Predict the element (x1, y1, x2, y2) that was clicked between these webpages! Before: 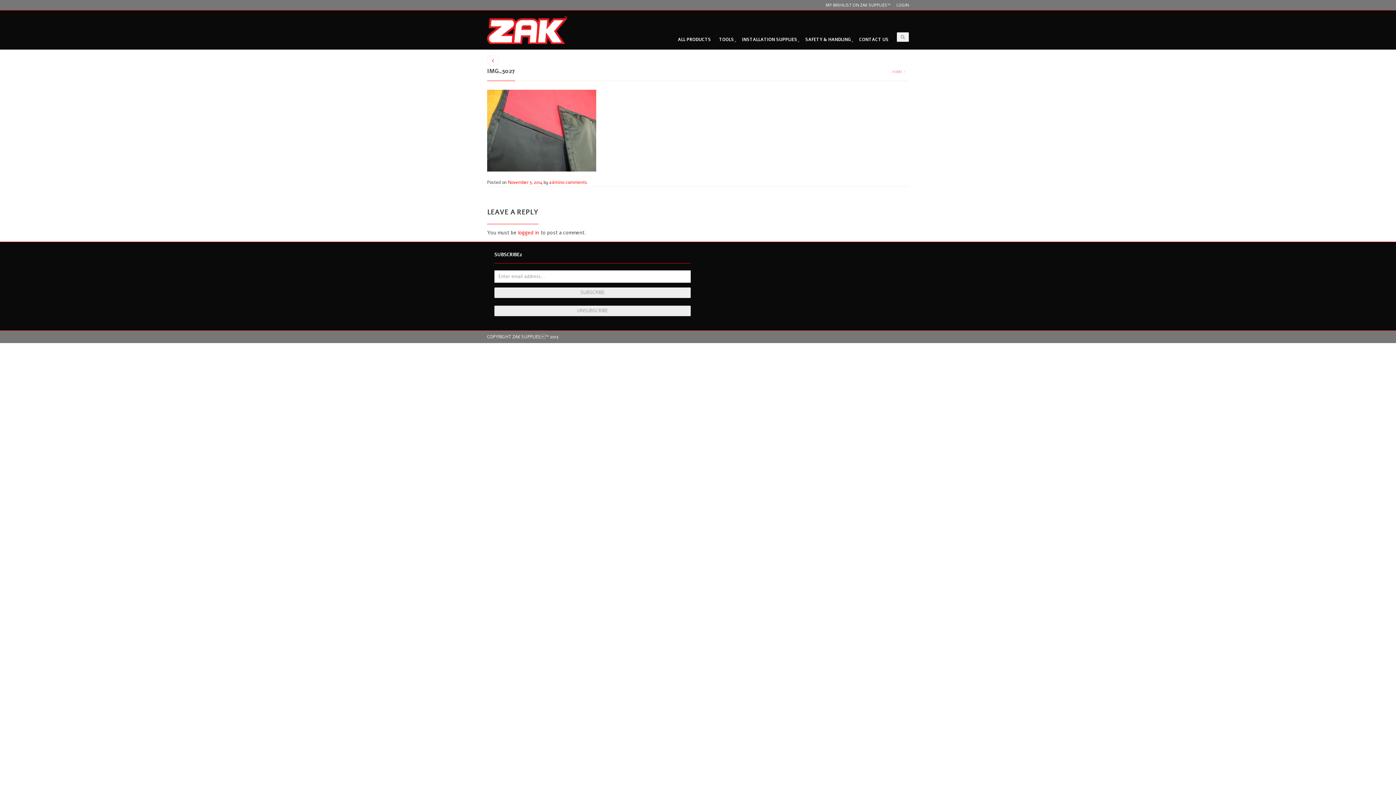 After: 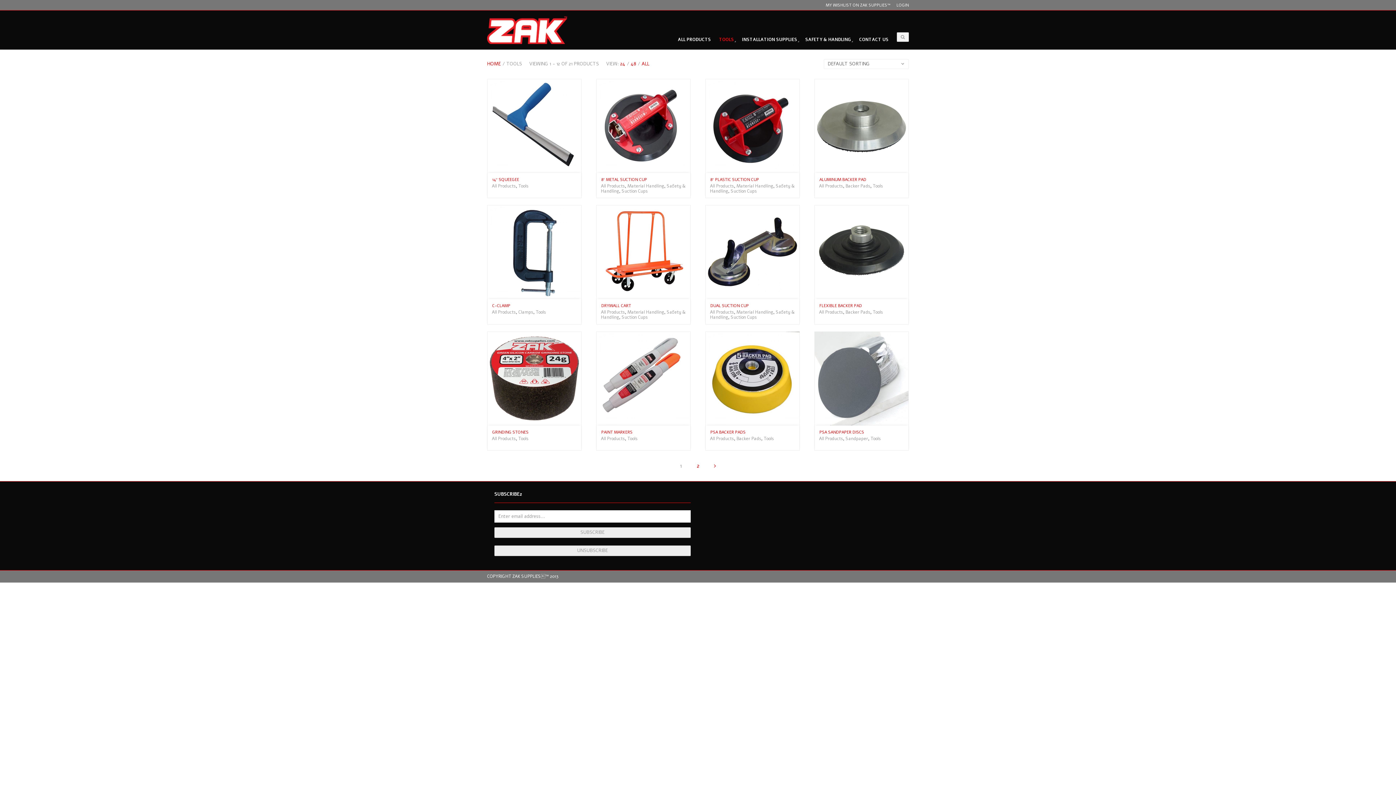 Action: bbox: (717, 27, 735, 49) label: TOOLS